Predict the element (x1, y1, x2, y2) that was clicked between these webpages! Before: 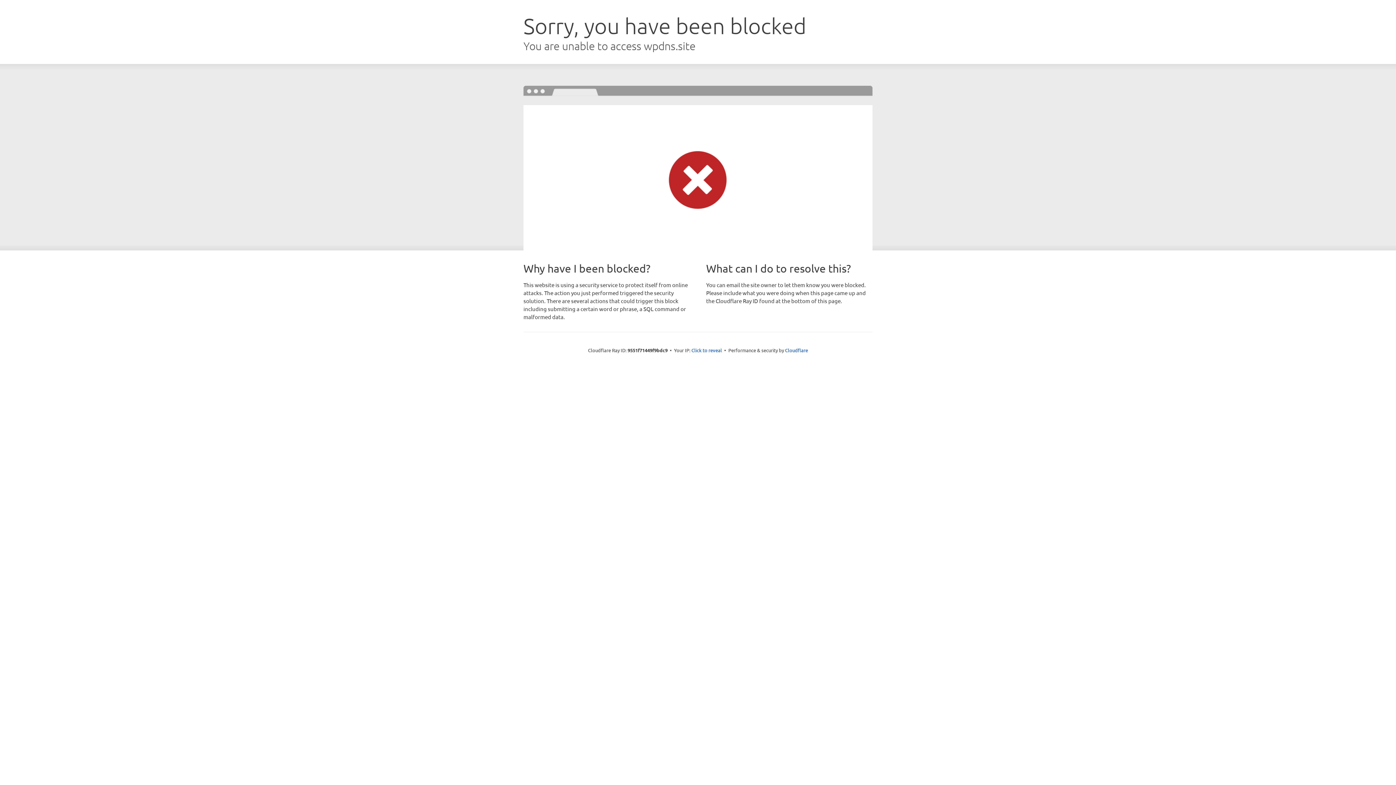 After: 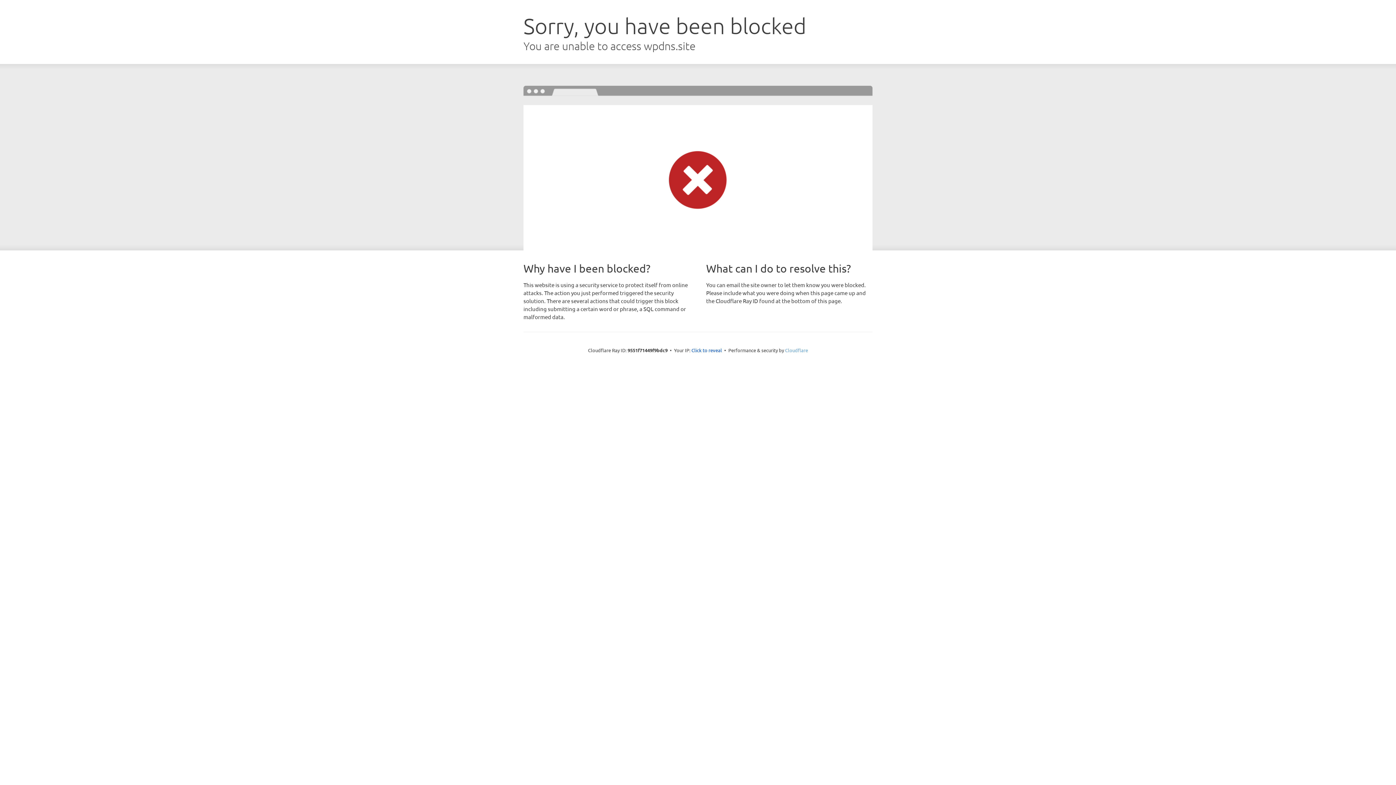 Action: bbox: (785, 347, 808, 353) label: Cloudflare